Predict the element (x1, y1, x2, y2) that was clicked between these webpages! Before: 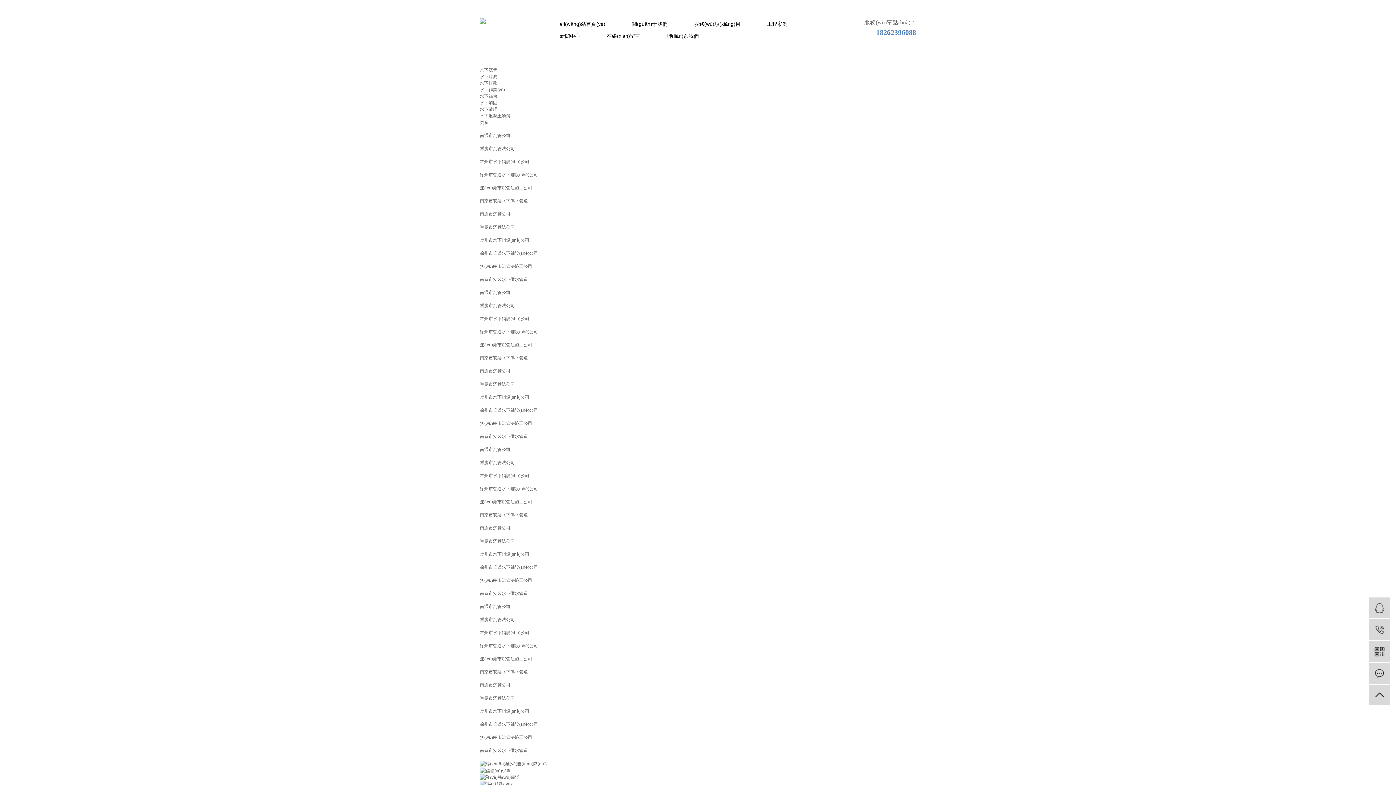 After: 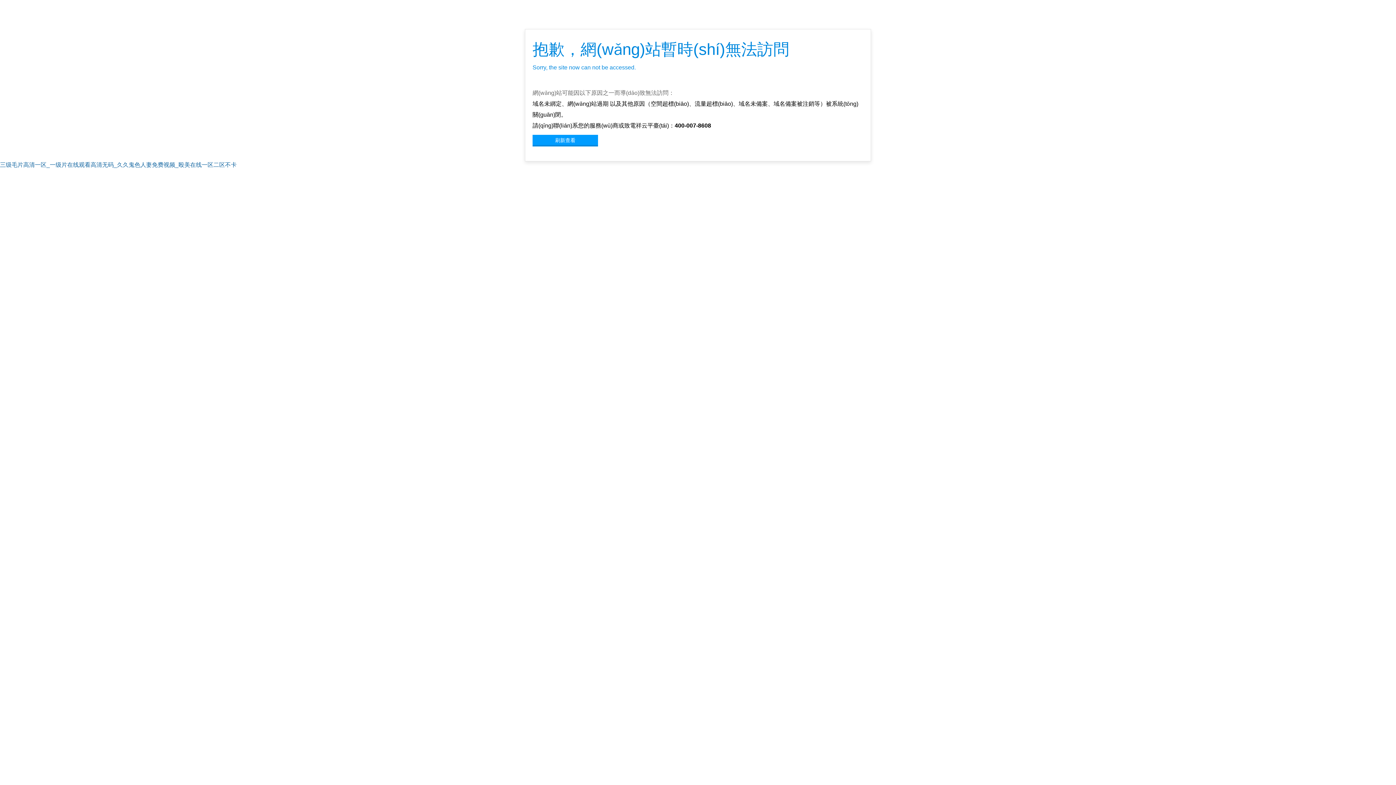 Action: bbox: (480, 775, 519, 780)